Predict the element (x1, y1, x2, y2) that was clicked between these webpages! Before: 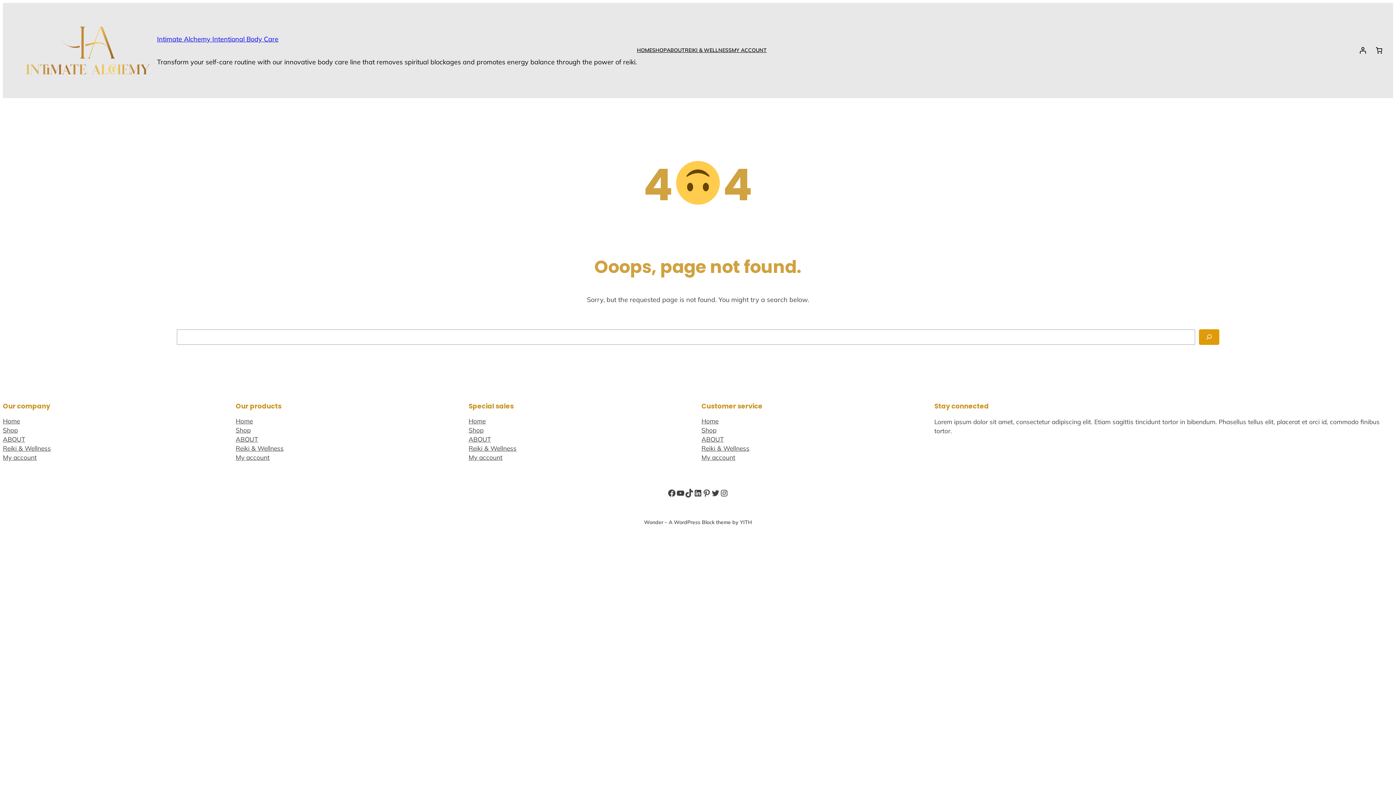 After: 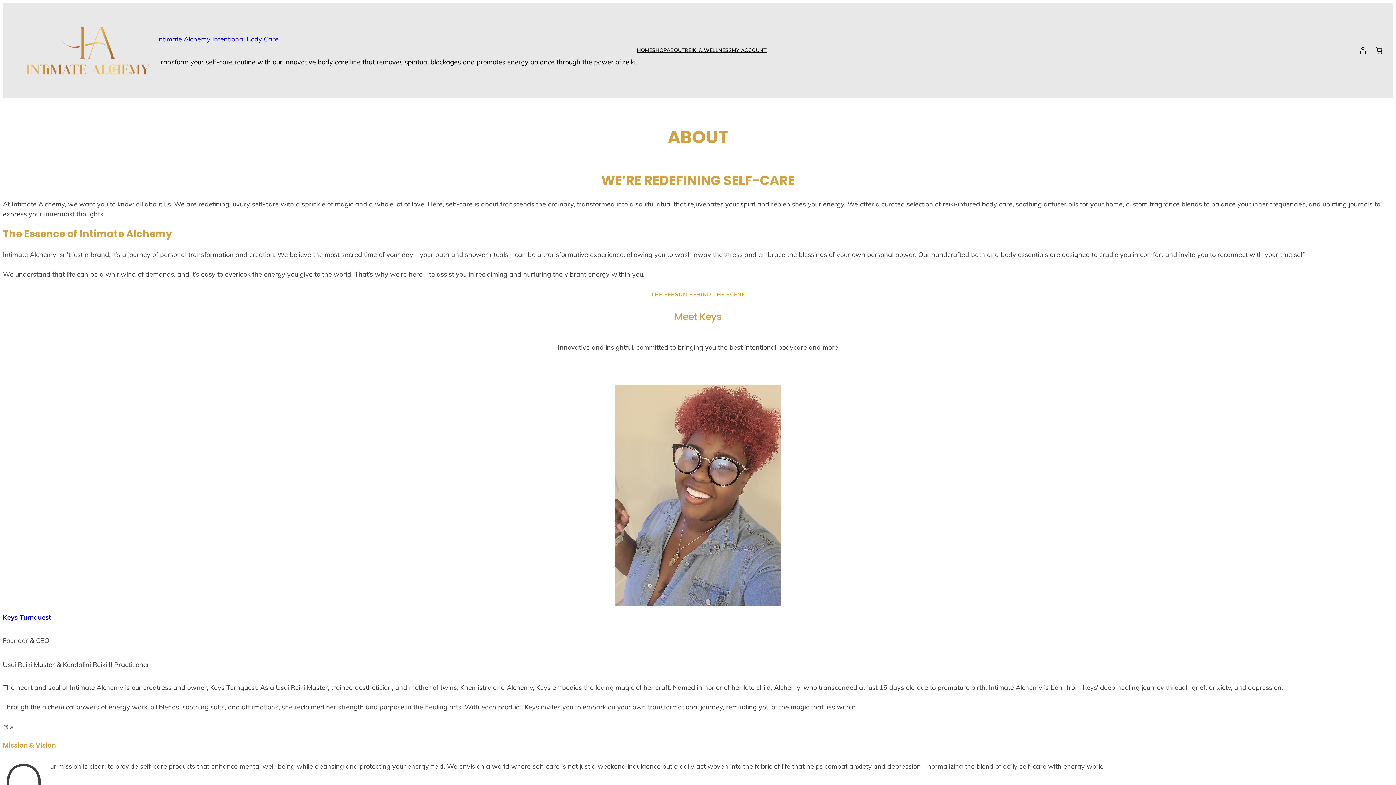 Action: label: ABOUT bbox: (468, 434, 490, 443)